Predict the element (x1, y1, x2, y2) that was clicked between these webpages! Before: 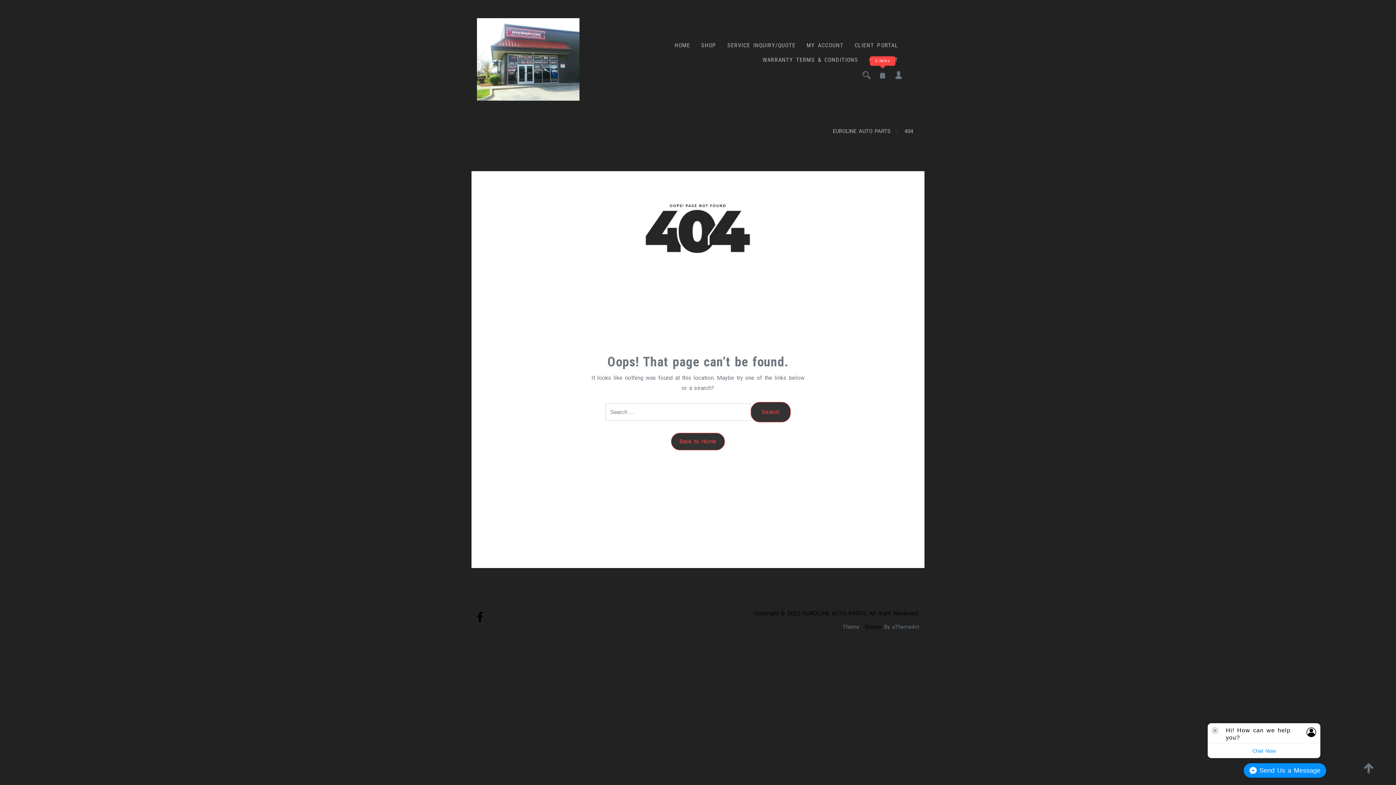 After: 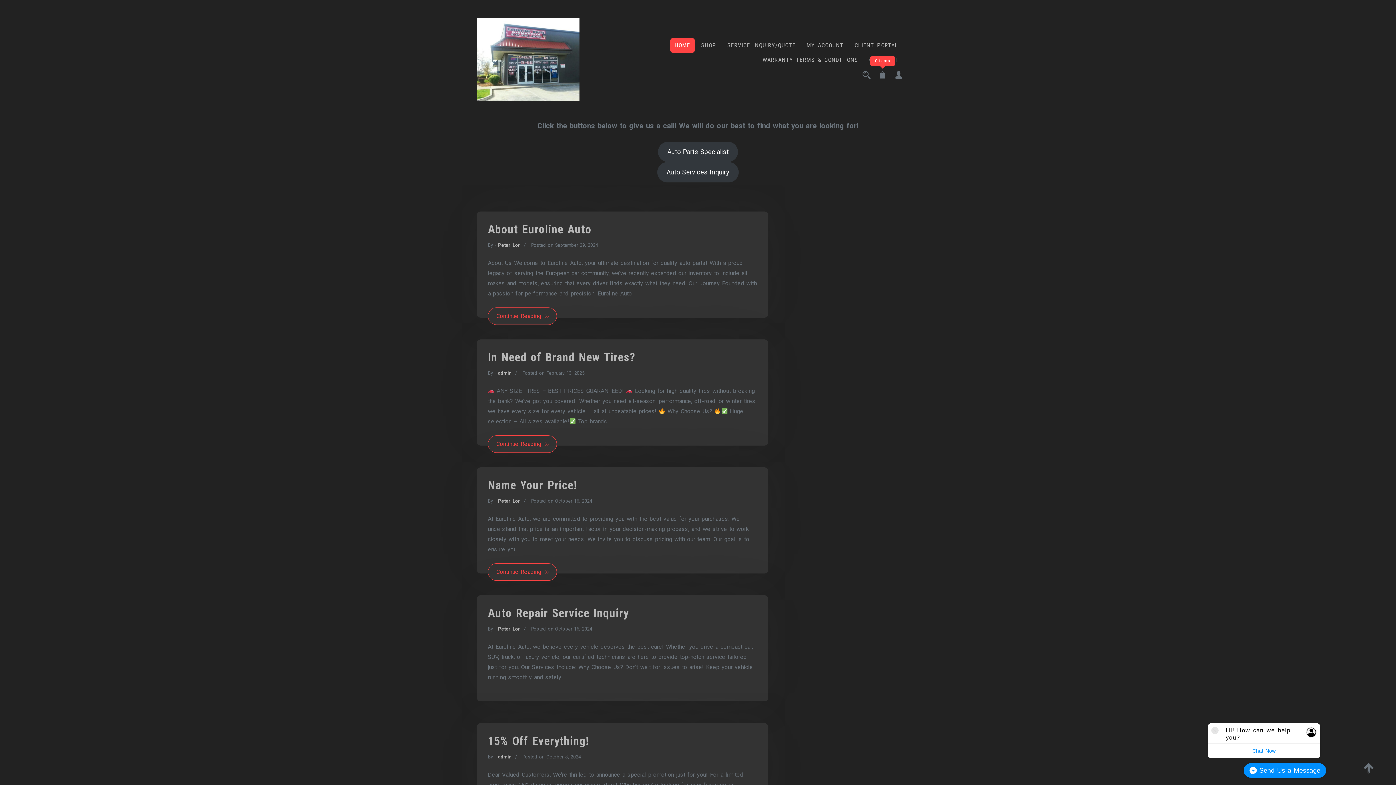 Action: bbox: (477, 55, 579, 62)